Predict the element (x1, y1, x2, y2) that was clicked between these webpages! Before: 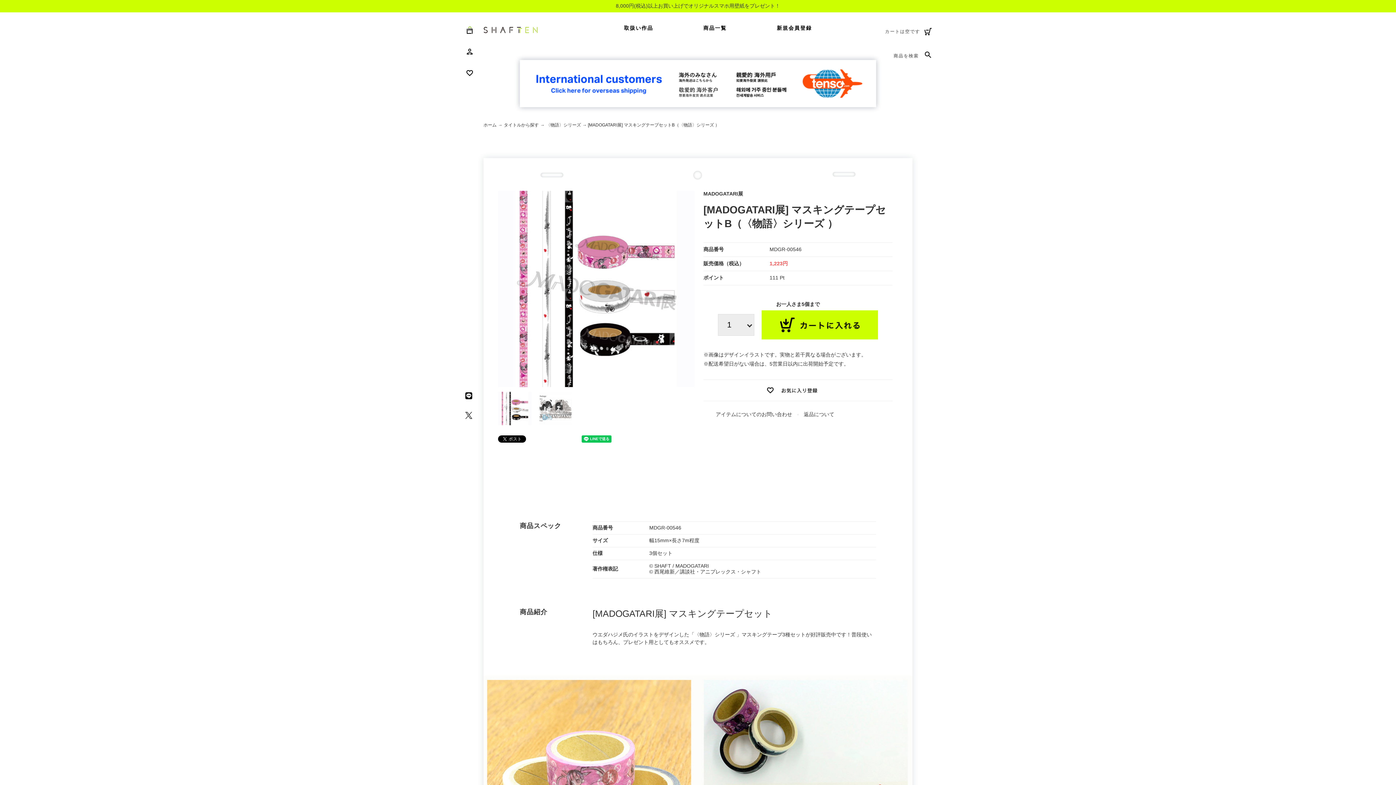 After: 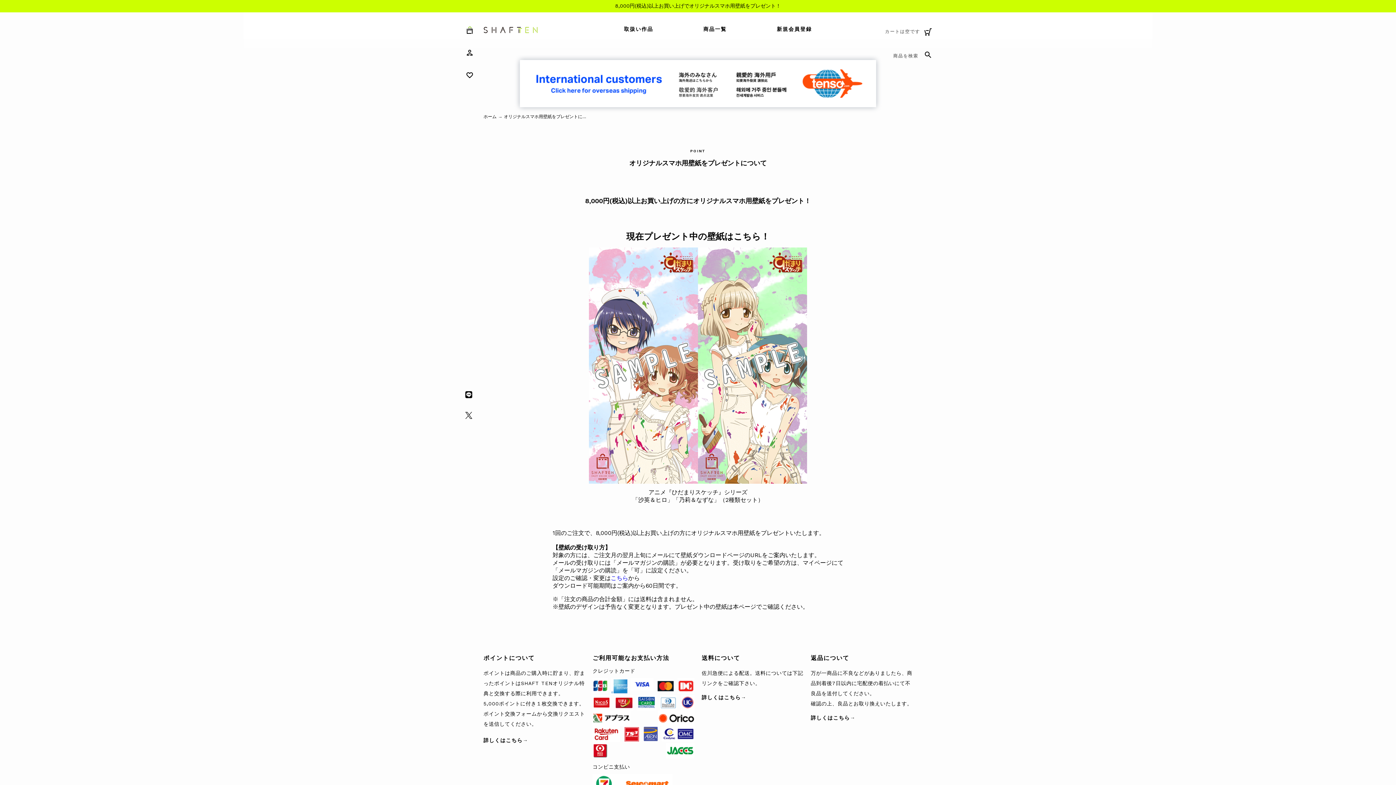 Action: bbox: (616, 2, 780, 8) label: 8,000円(税込)以上お買い上げでオリジナルスマホ用壁紙をプレゼント！